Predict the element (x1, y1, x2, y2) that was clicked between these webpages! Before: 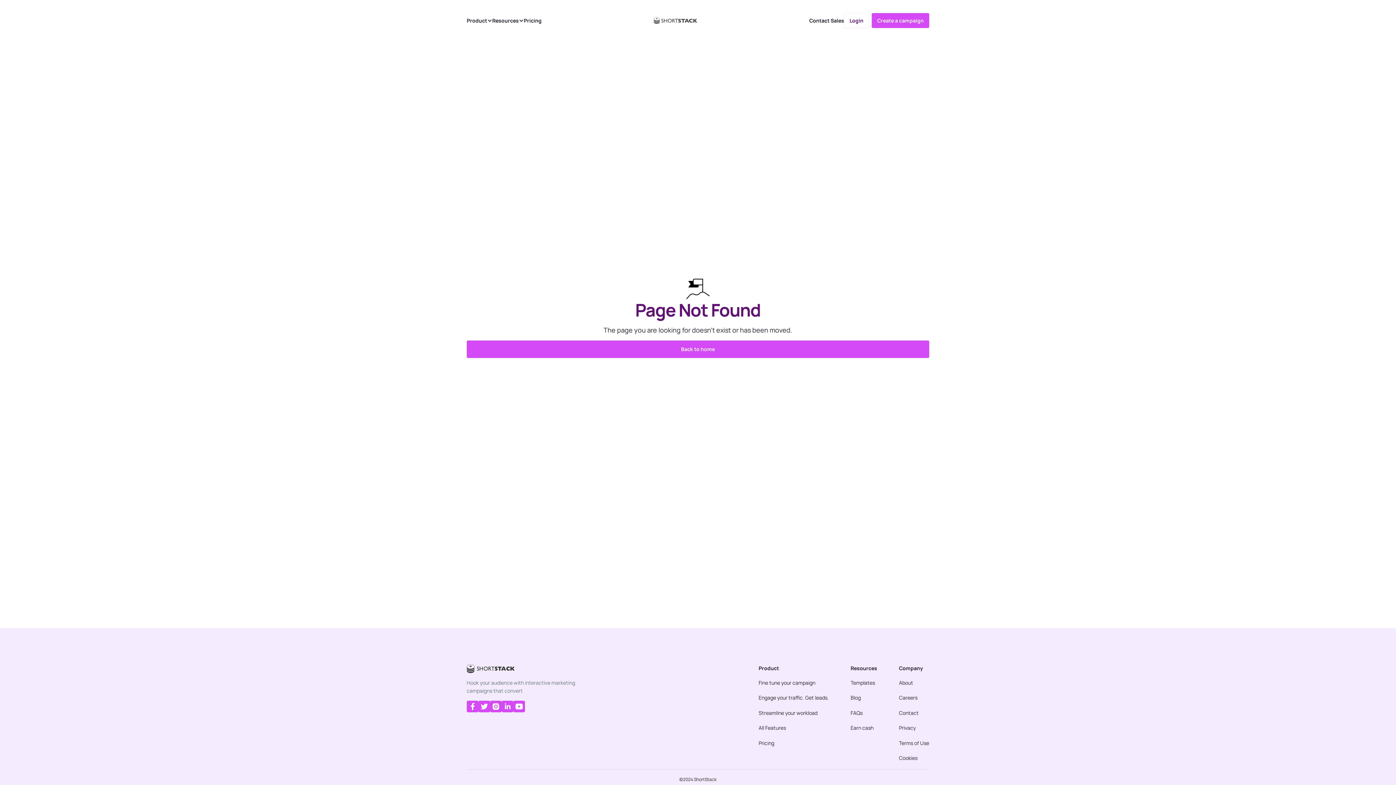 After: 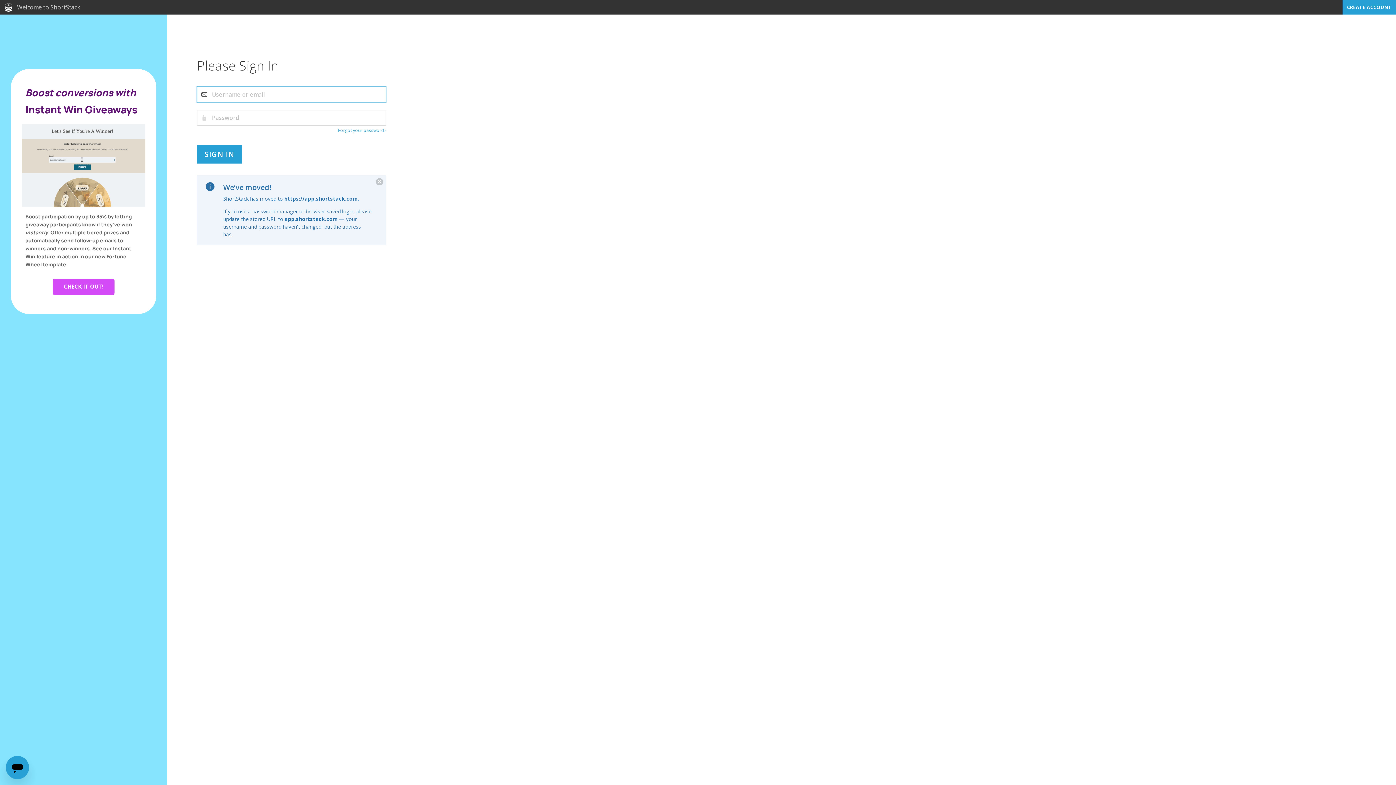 Action: bbox: (844, 13, 869, 28) label: Login